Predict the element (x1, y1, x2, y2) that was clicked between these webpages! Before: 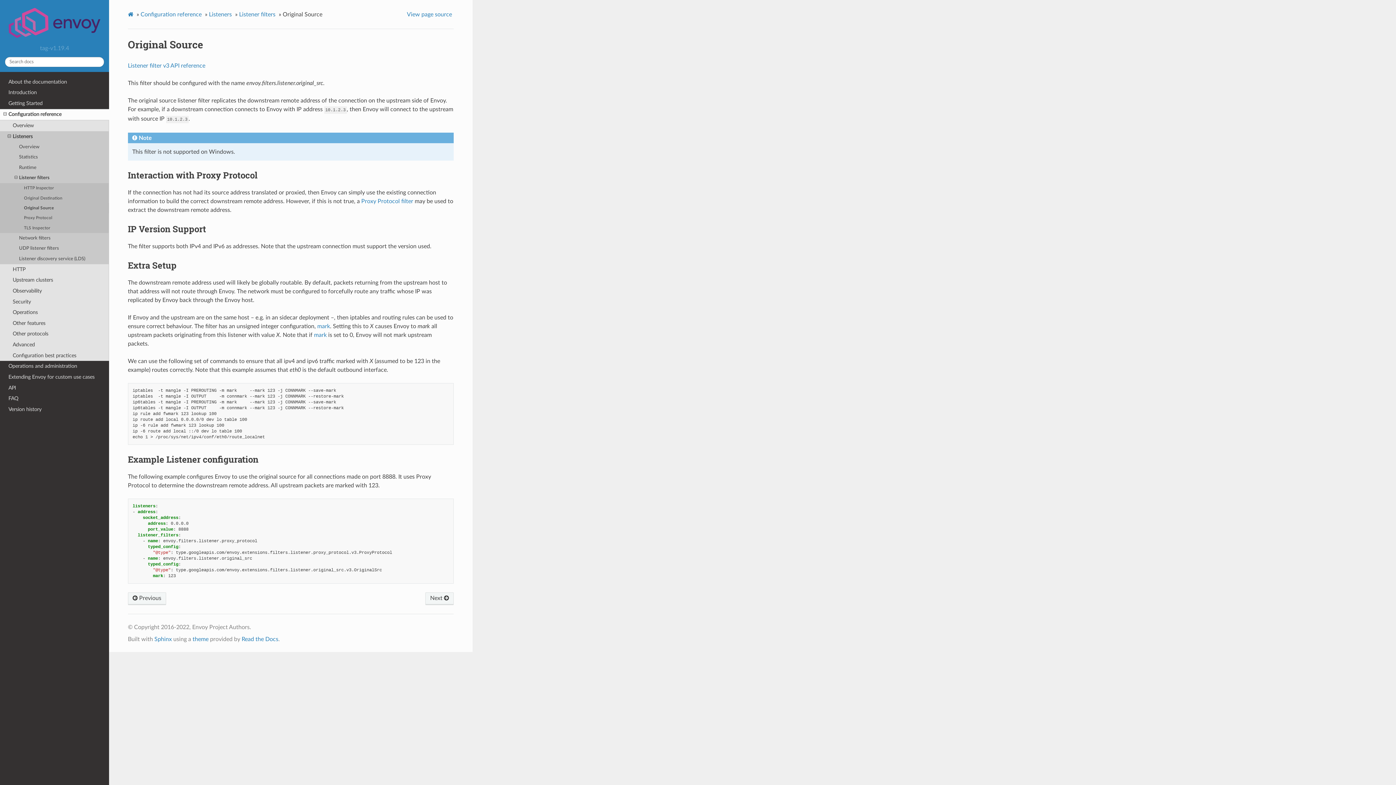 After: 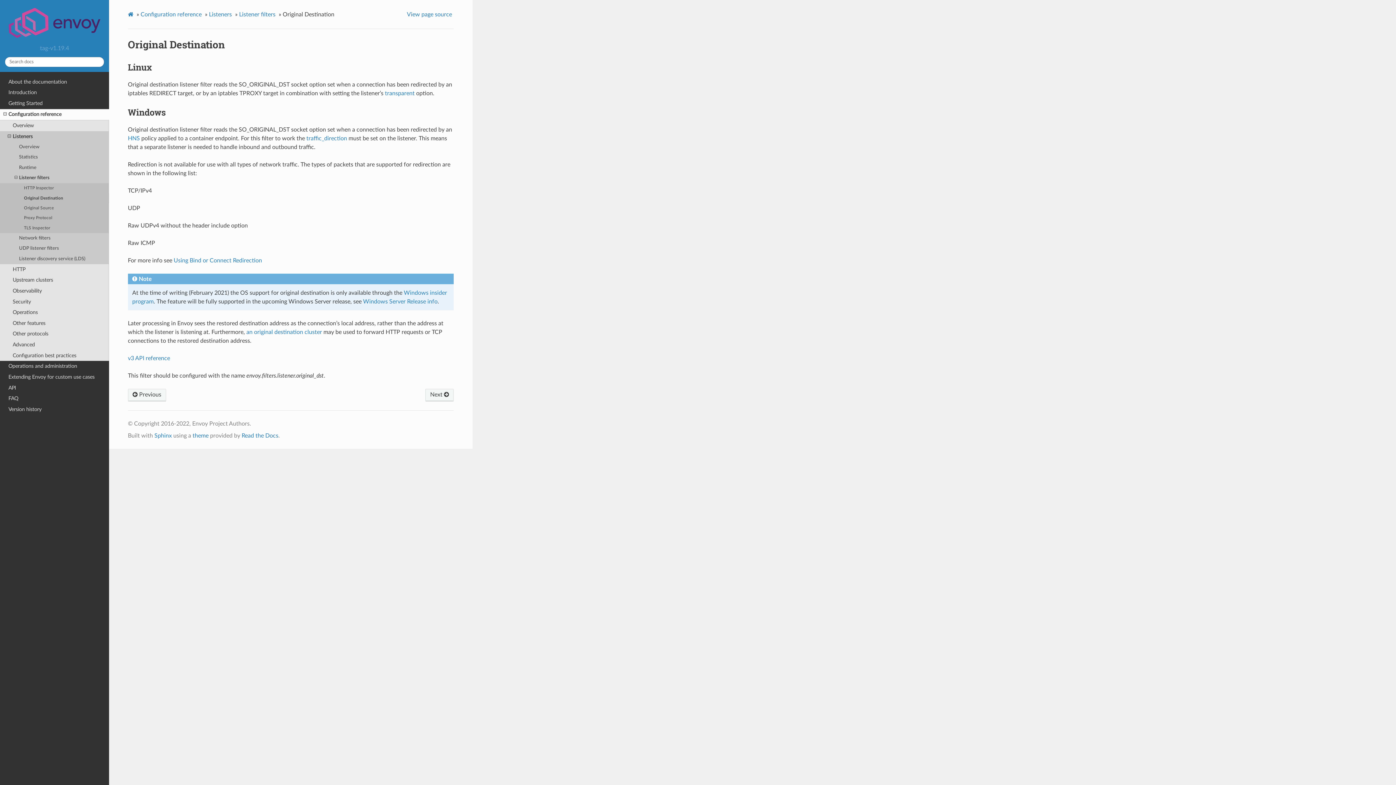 Action: label:  Previous bbox: (127, 592, 166, 605)